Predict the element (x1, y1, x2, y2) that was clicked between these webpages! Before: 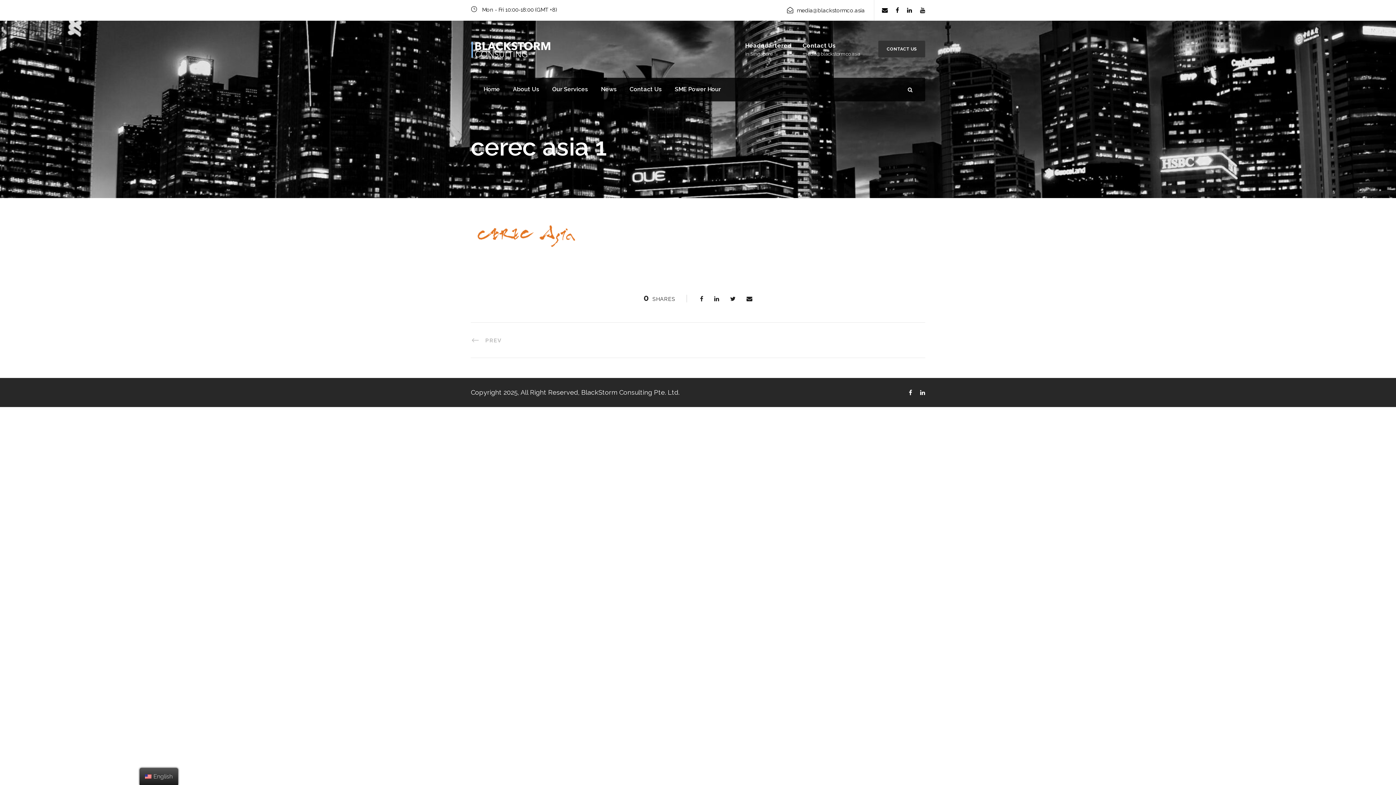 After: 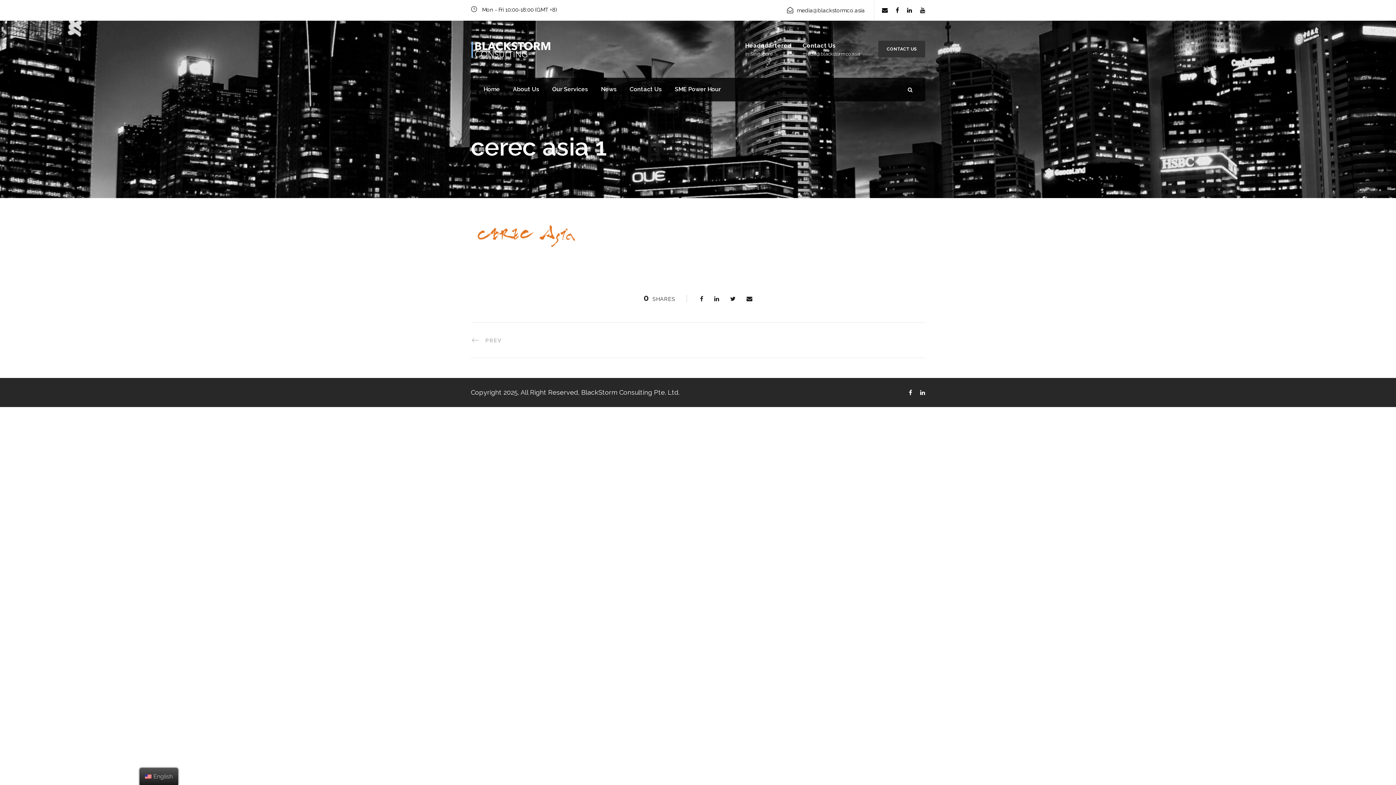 Action: bbox: (920, 6, 925, 13)